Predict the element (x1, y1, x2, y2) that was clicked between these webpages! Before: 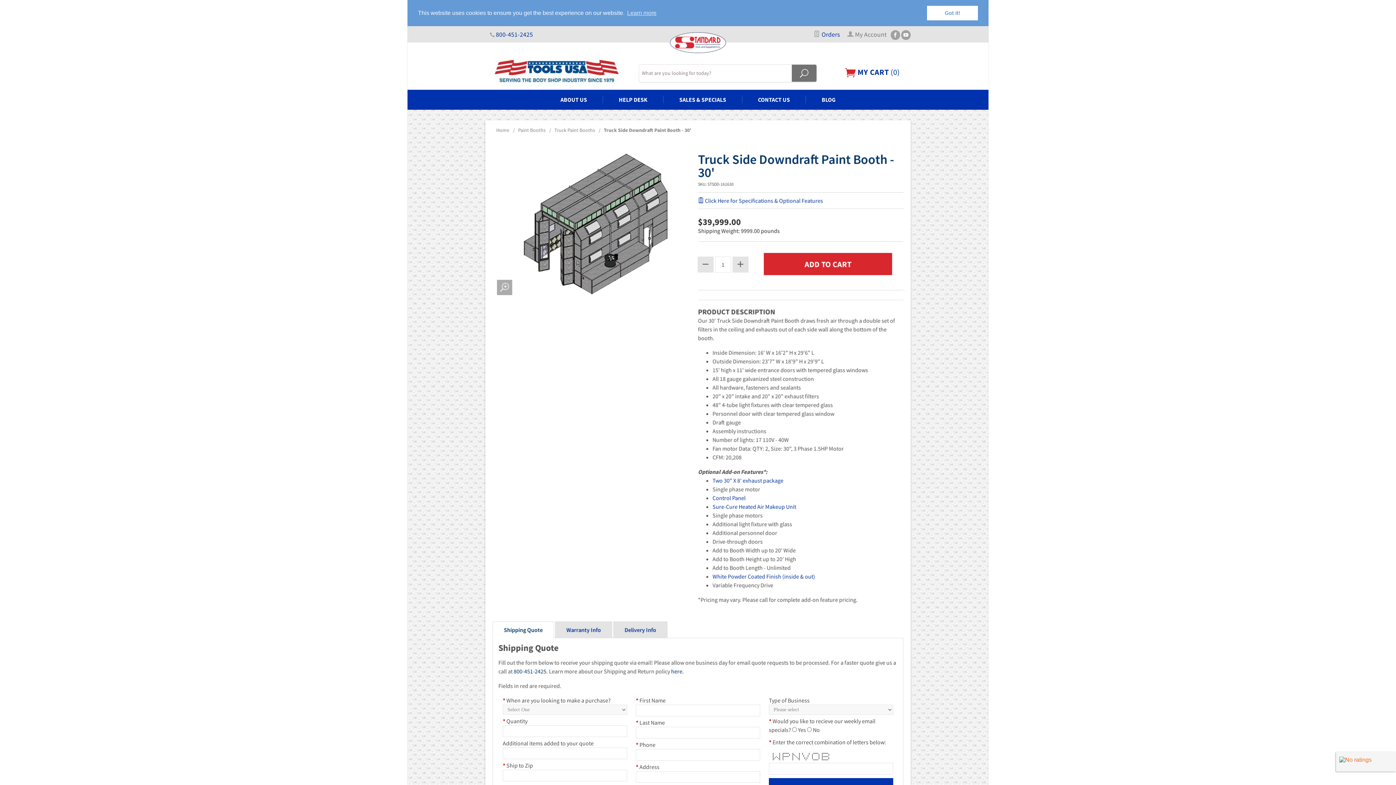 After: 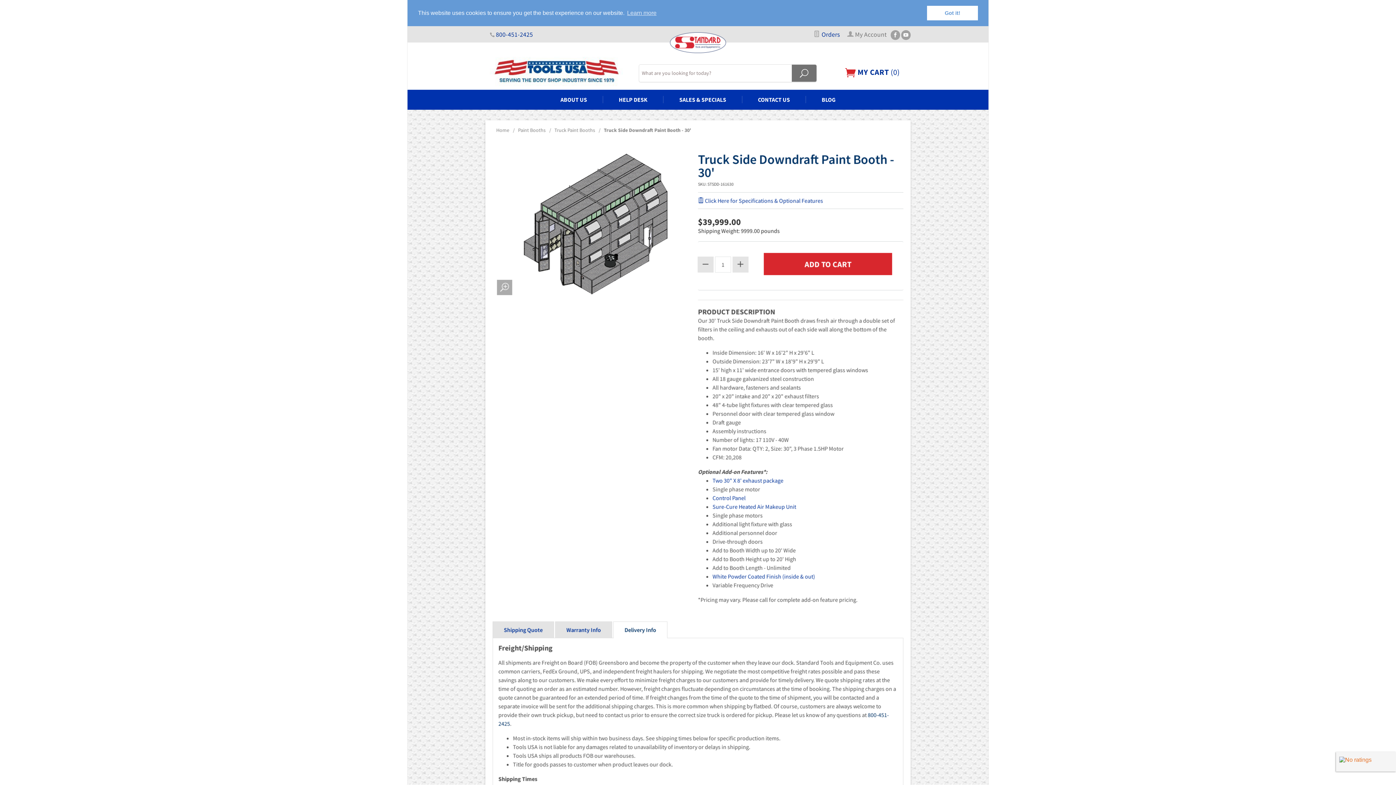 Action: label: Delivery Info bbox: (624, 626, 656, 633)